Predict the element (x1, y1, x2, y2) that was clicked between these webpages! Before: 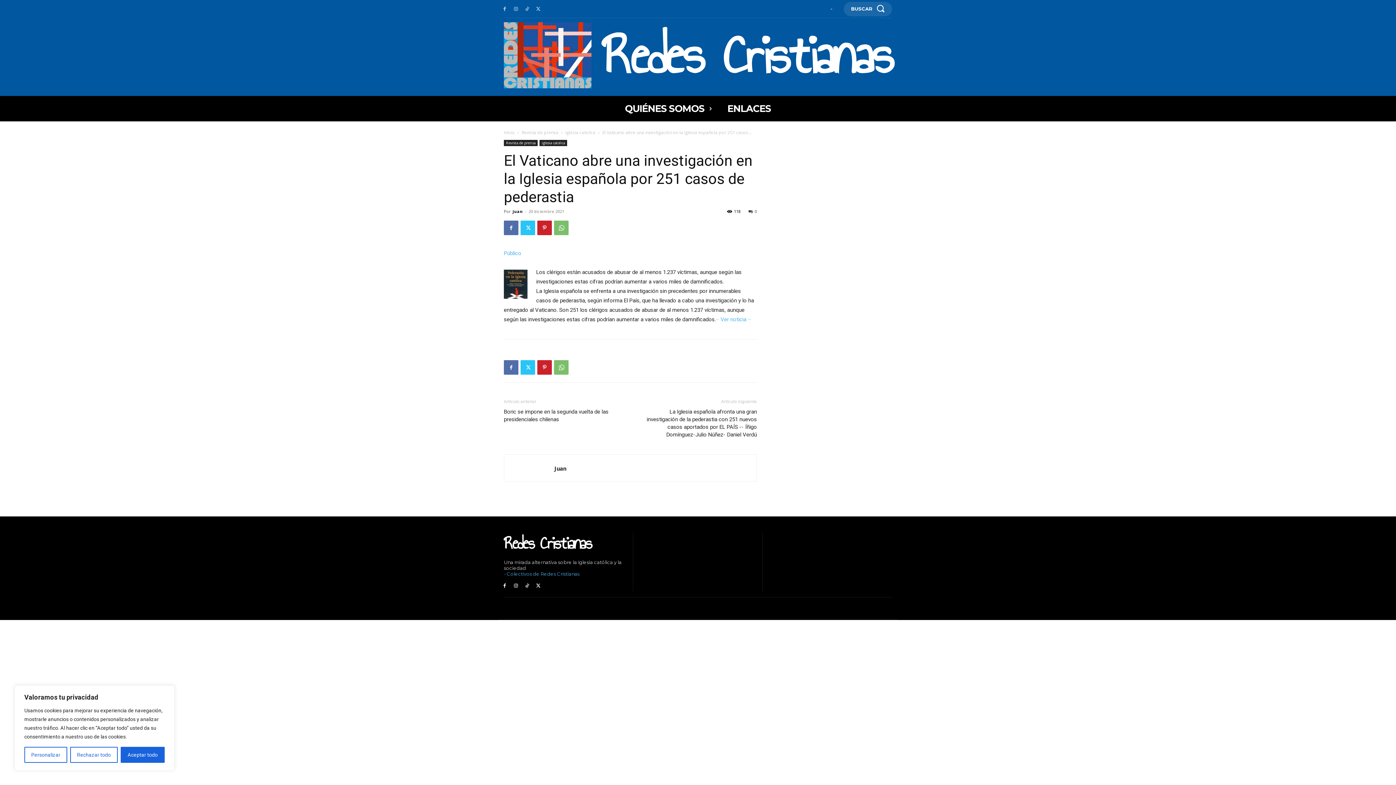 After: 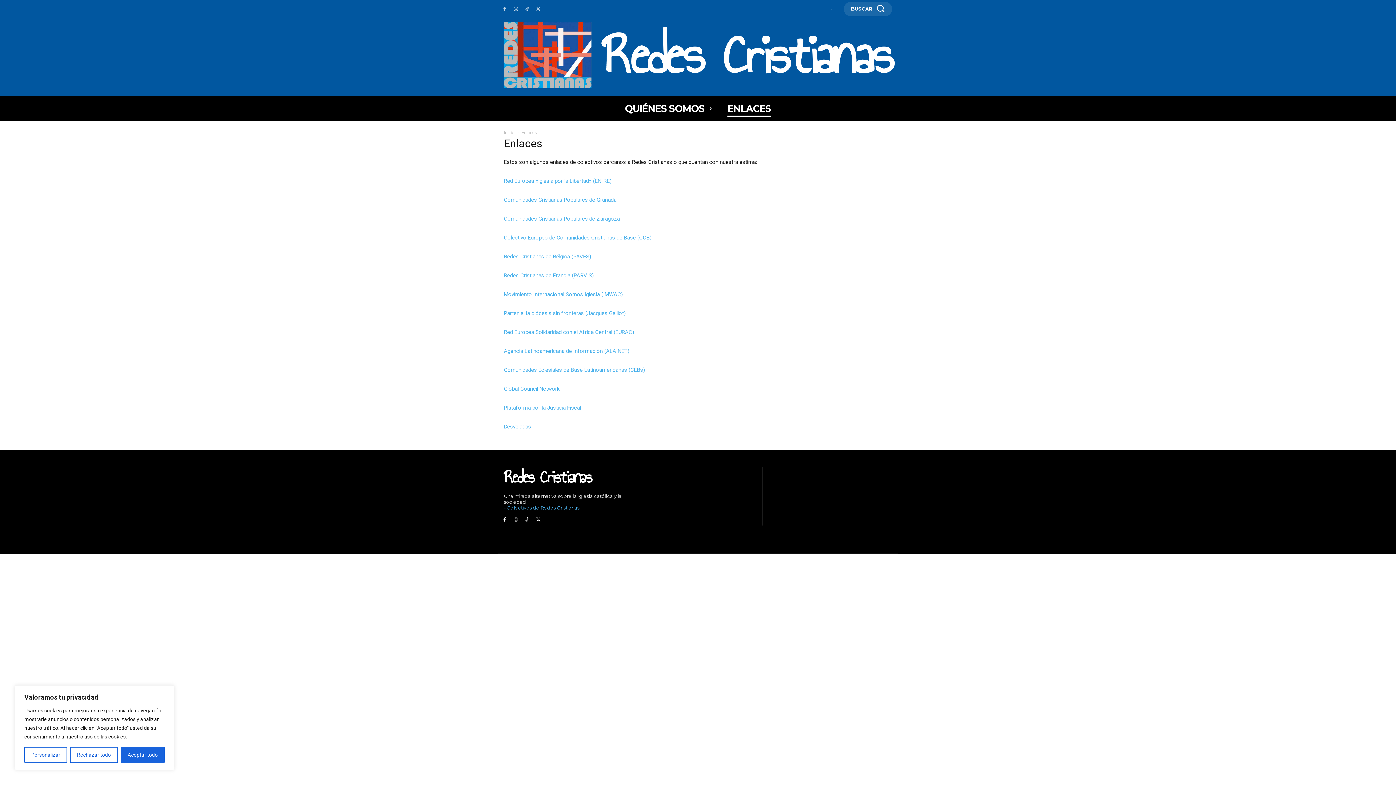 Action: bbox: (727, 96, 771, 121) label: ENLACES